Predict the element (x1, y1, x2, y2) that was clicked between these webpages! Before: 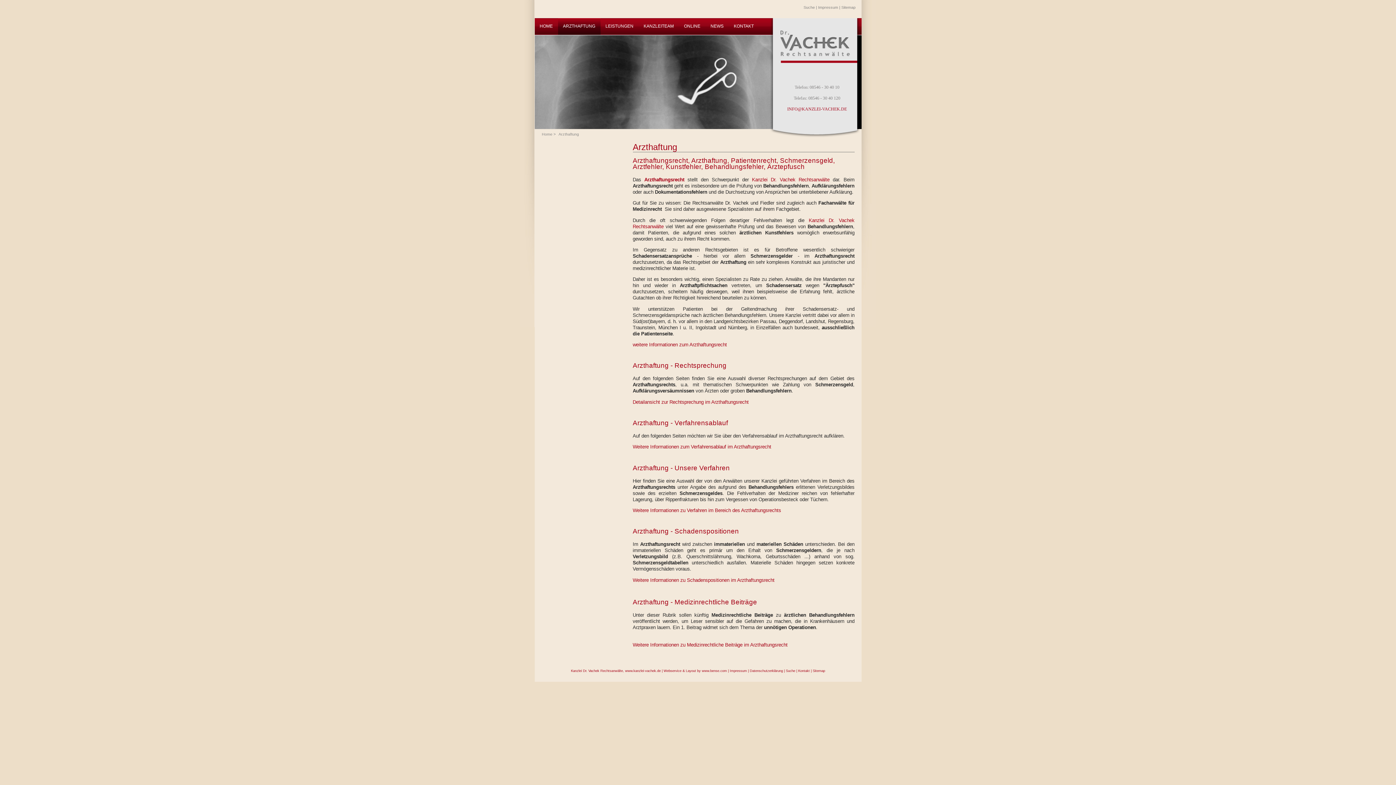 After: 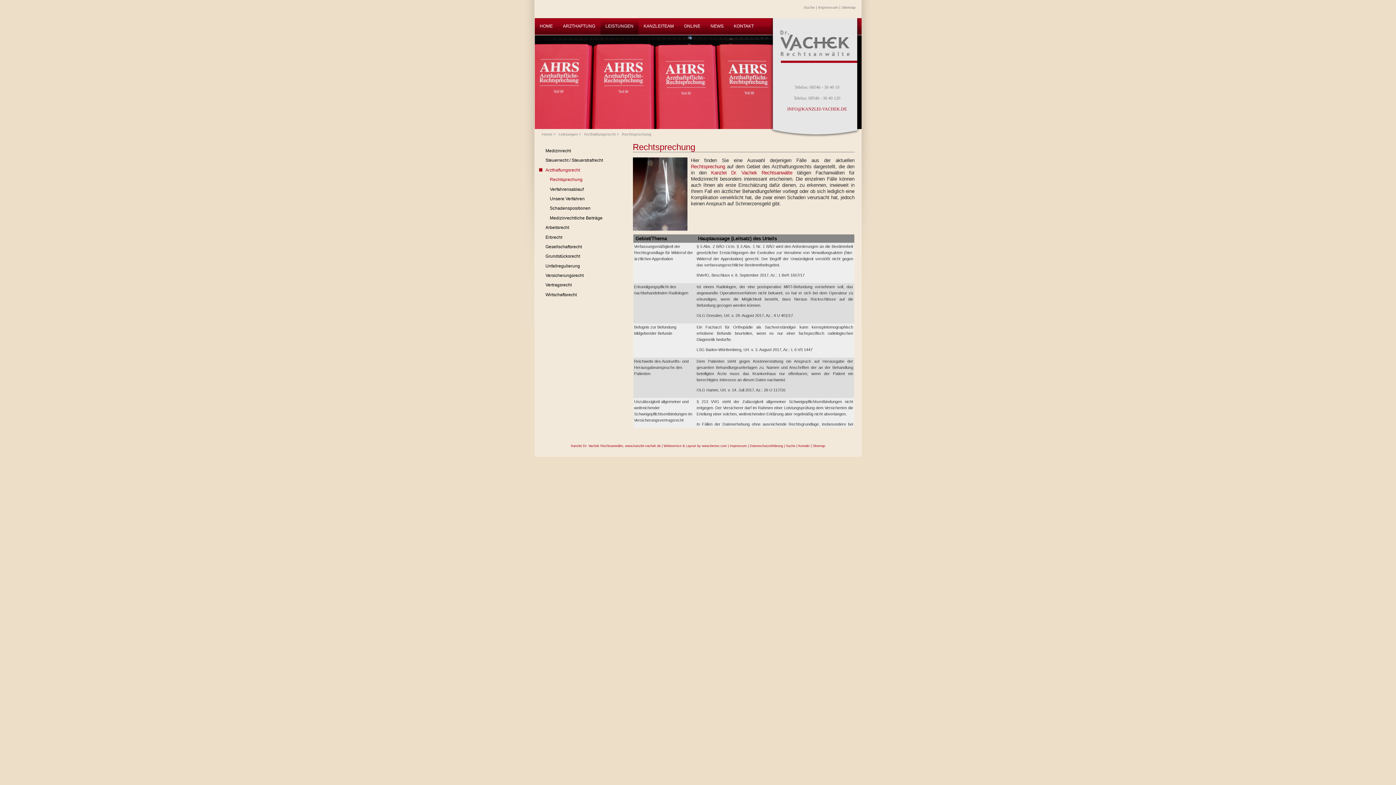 Action: label: Detailansicht zur Rechtsprechung im Arzthaftungsrecht bbox: (632, 399, 748, 404)